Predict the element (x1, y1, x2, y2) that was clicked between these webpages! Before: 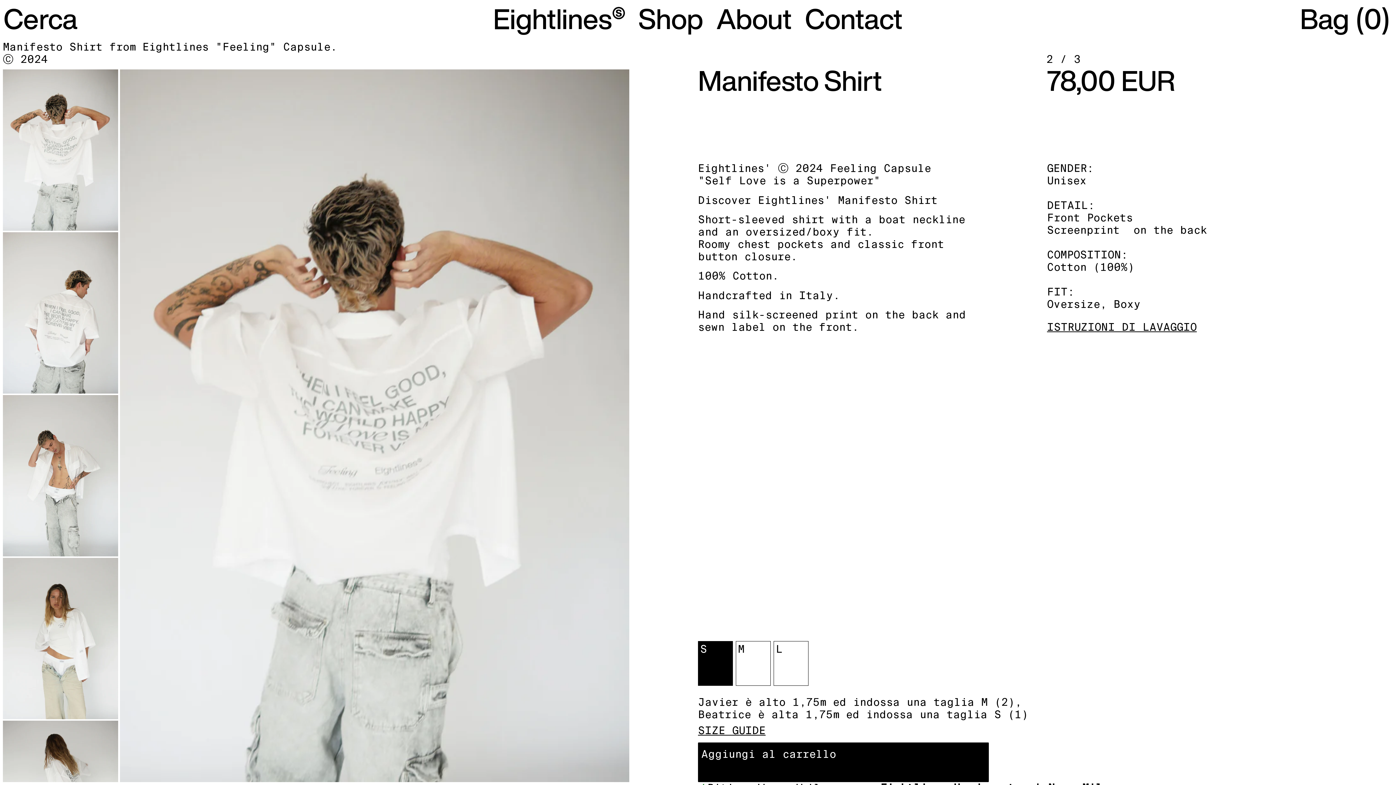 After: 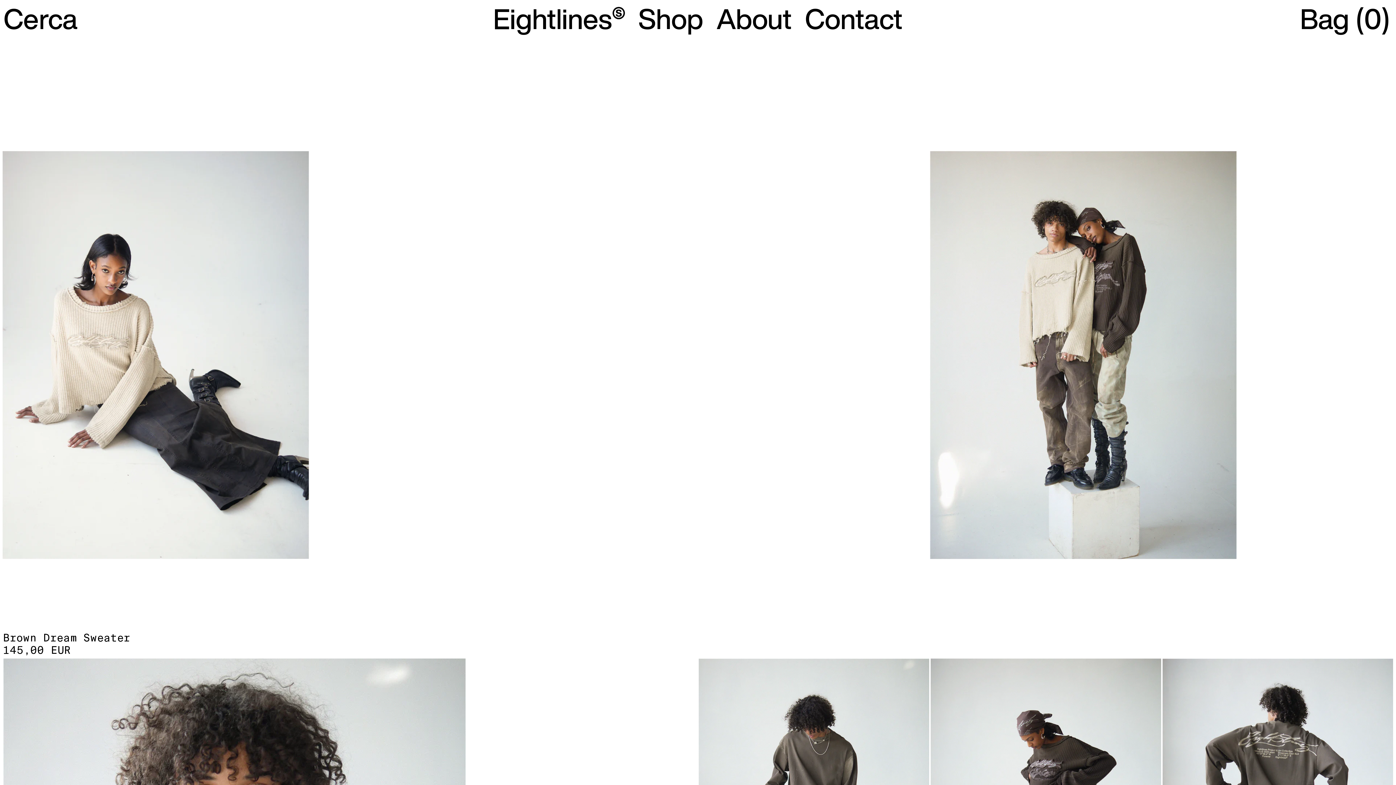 Action: bbox: (487, 2, 630, 35) label: Eightlines